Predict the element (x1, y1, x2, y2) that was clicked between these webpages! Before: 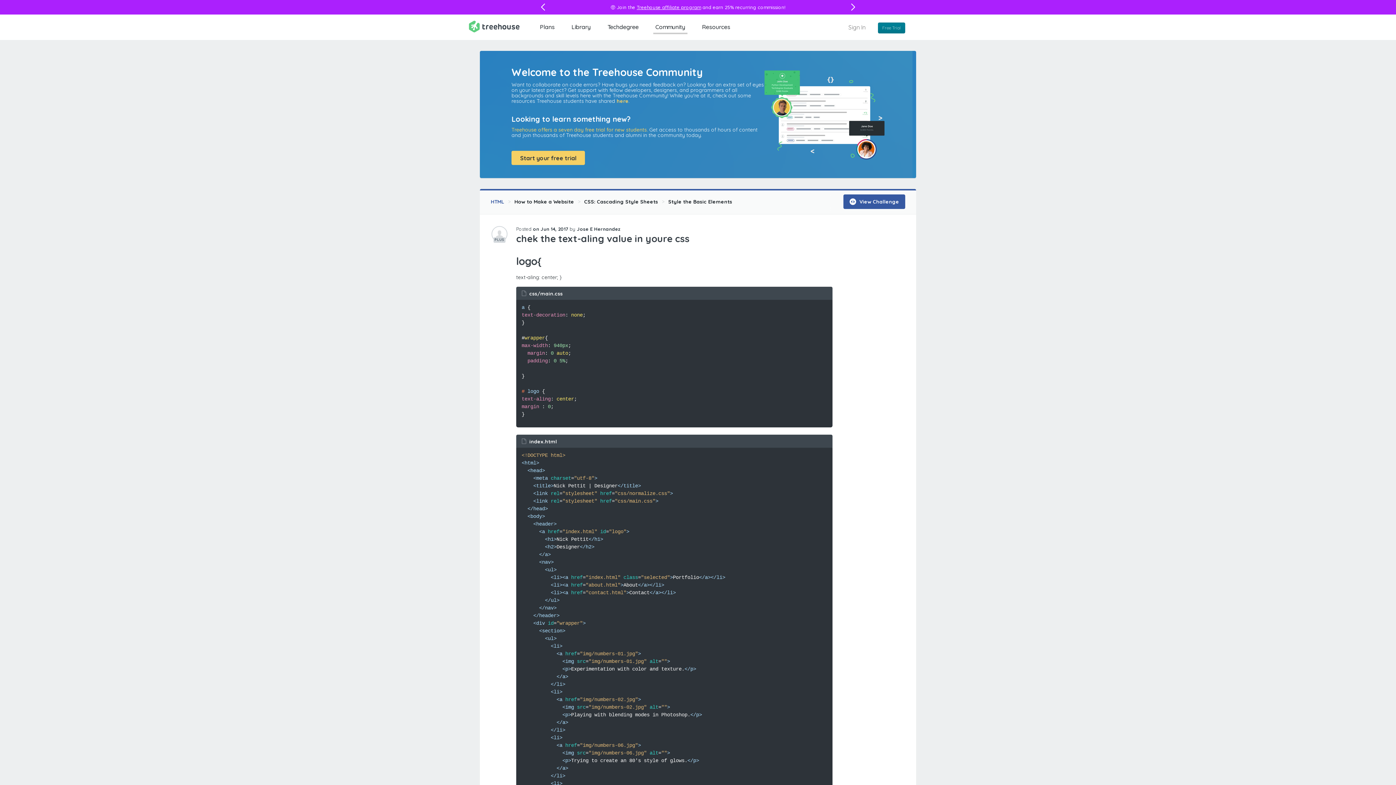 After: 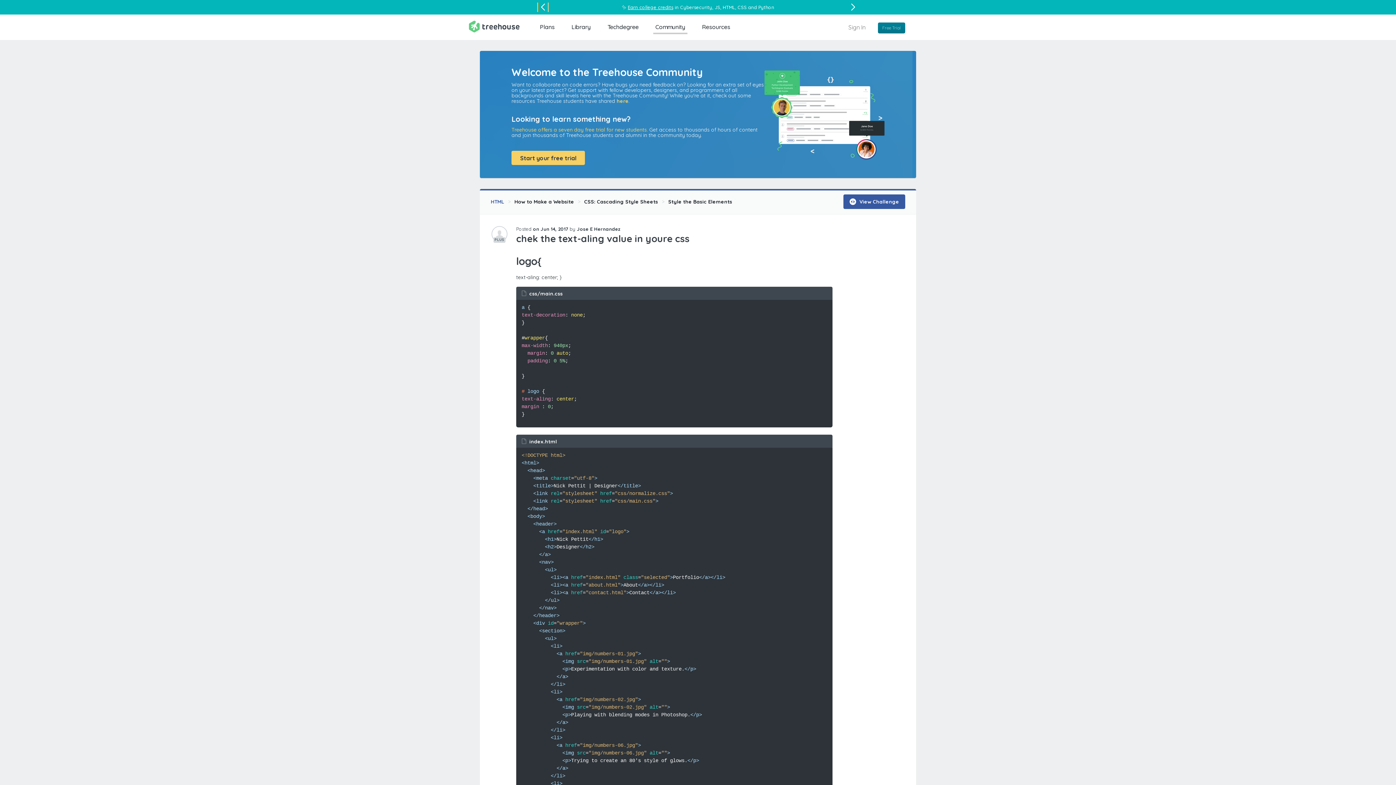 Action: label: Previous slide bbox: (538, 0, 548, 15)